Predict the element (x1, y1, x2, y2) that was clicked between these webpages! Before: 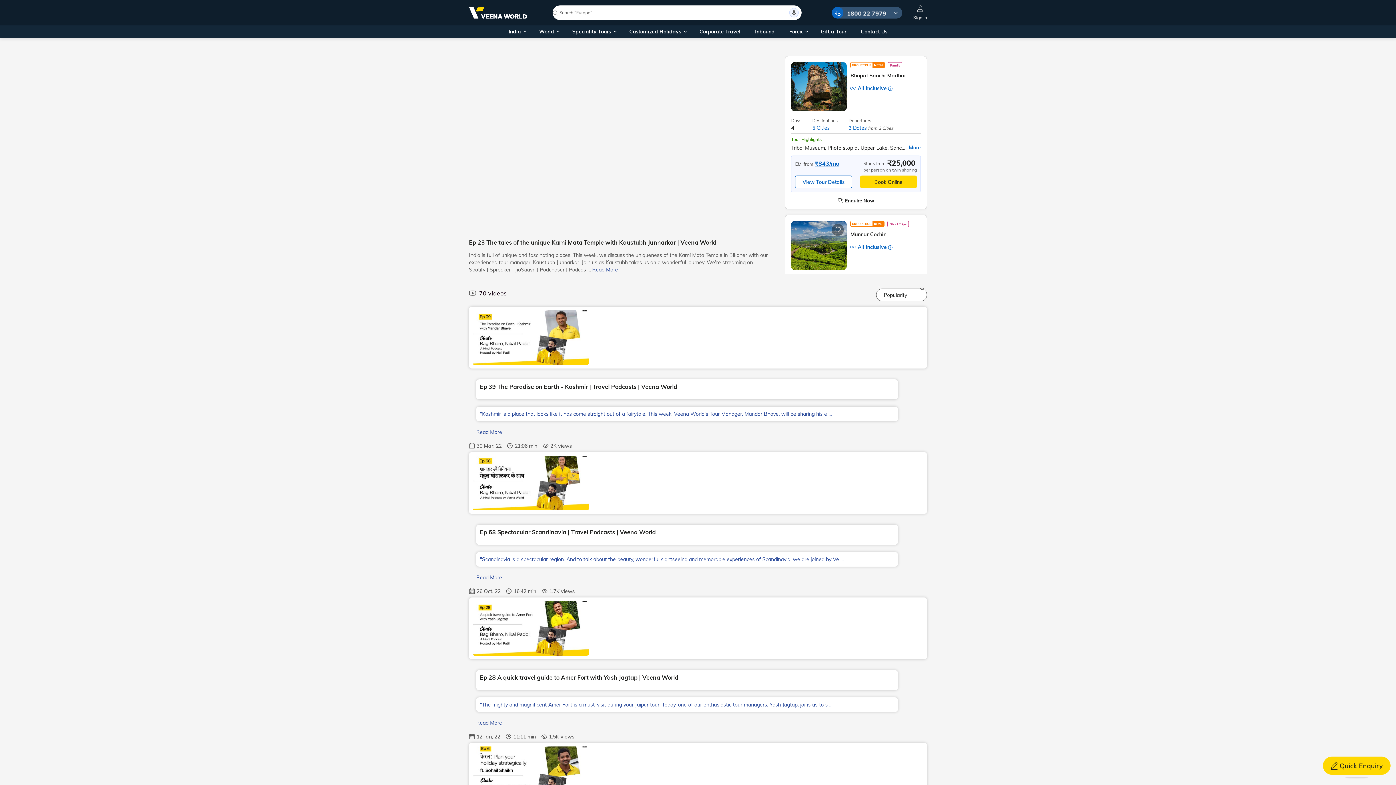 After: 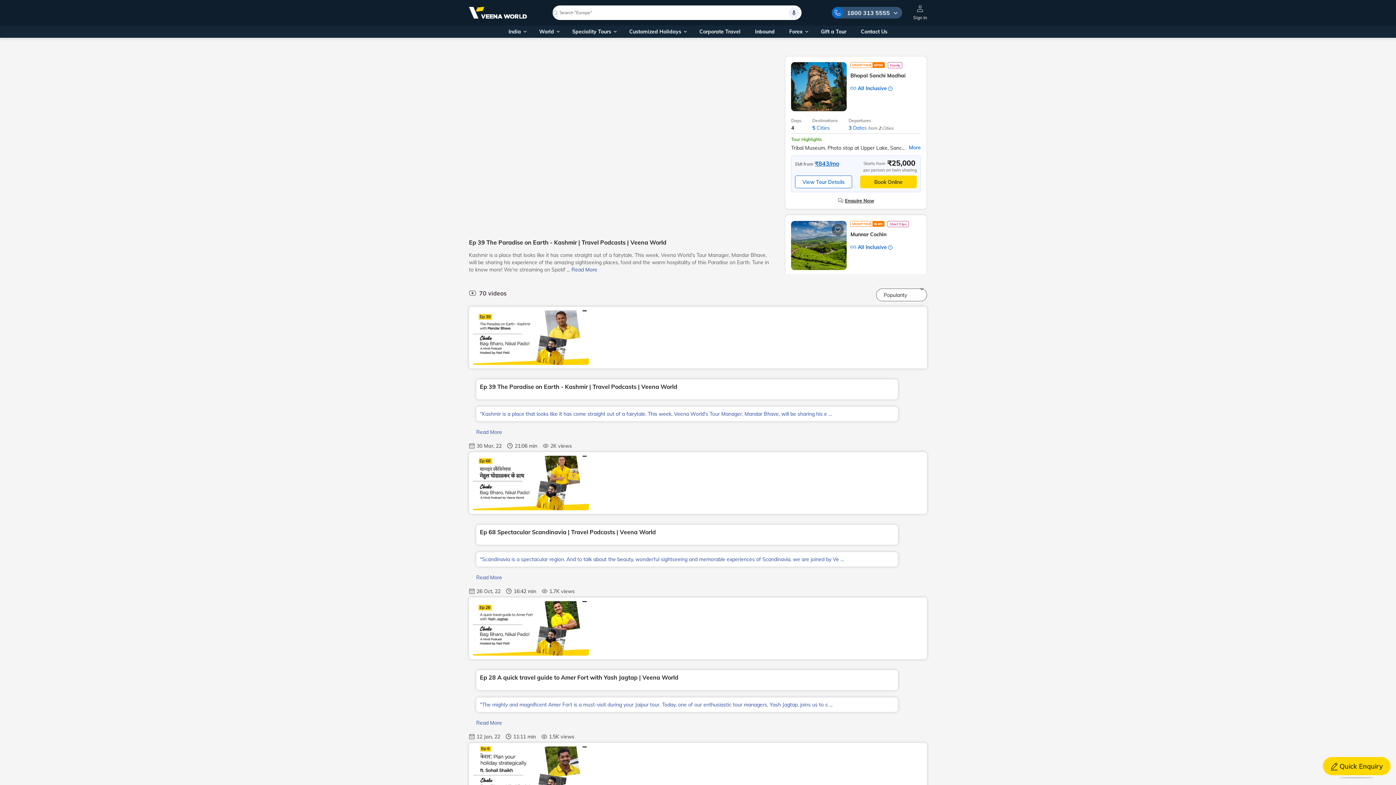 Action: label: "Kashmir is a place that looks like it has come straight out of a fairytale. This week, Veena World's Tour Manager, Mandar Bhave, will be sharing his e ... bbox: (476, 406, 898, 421)